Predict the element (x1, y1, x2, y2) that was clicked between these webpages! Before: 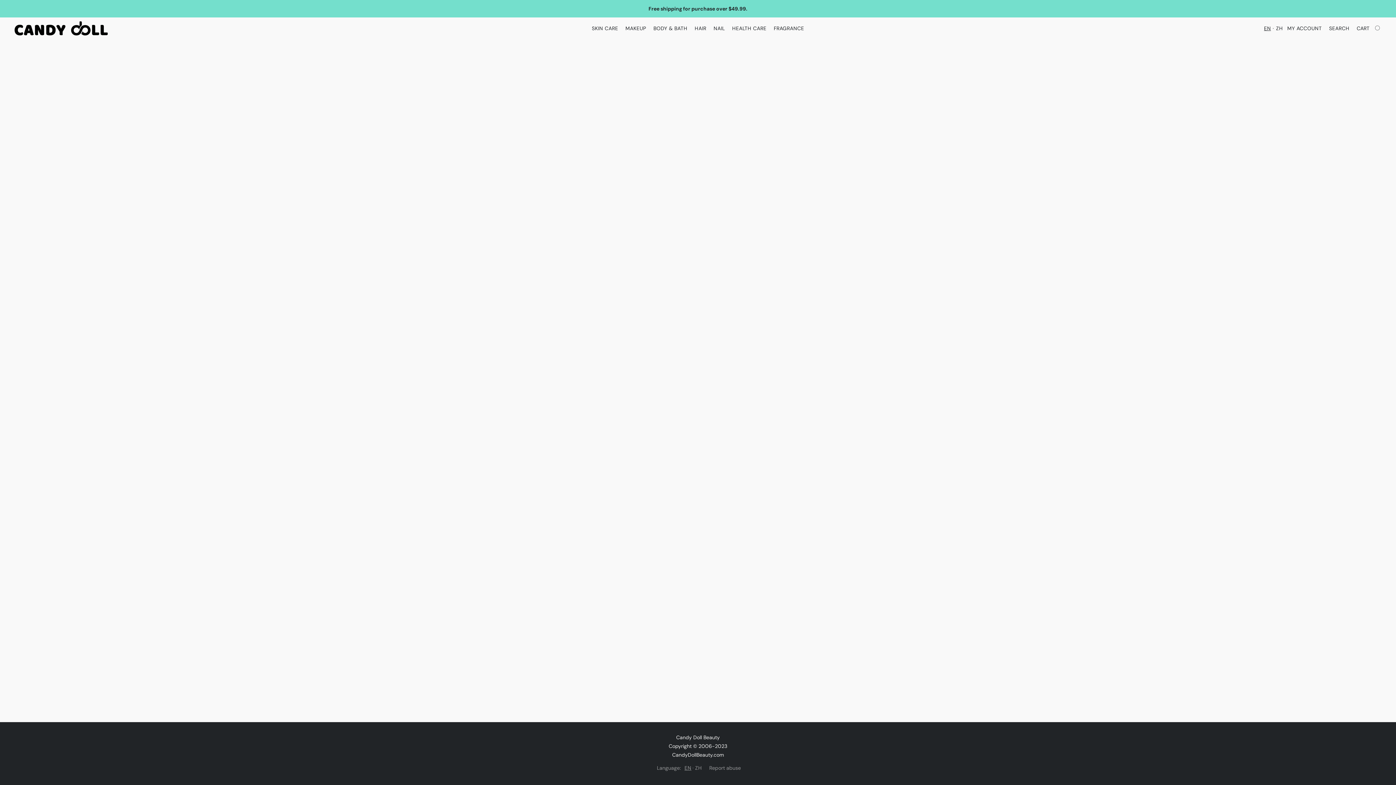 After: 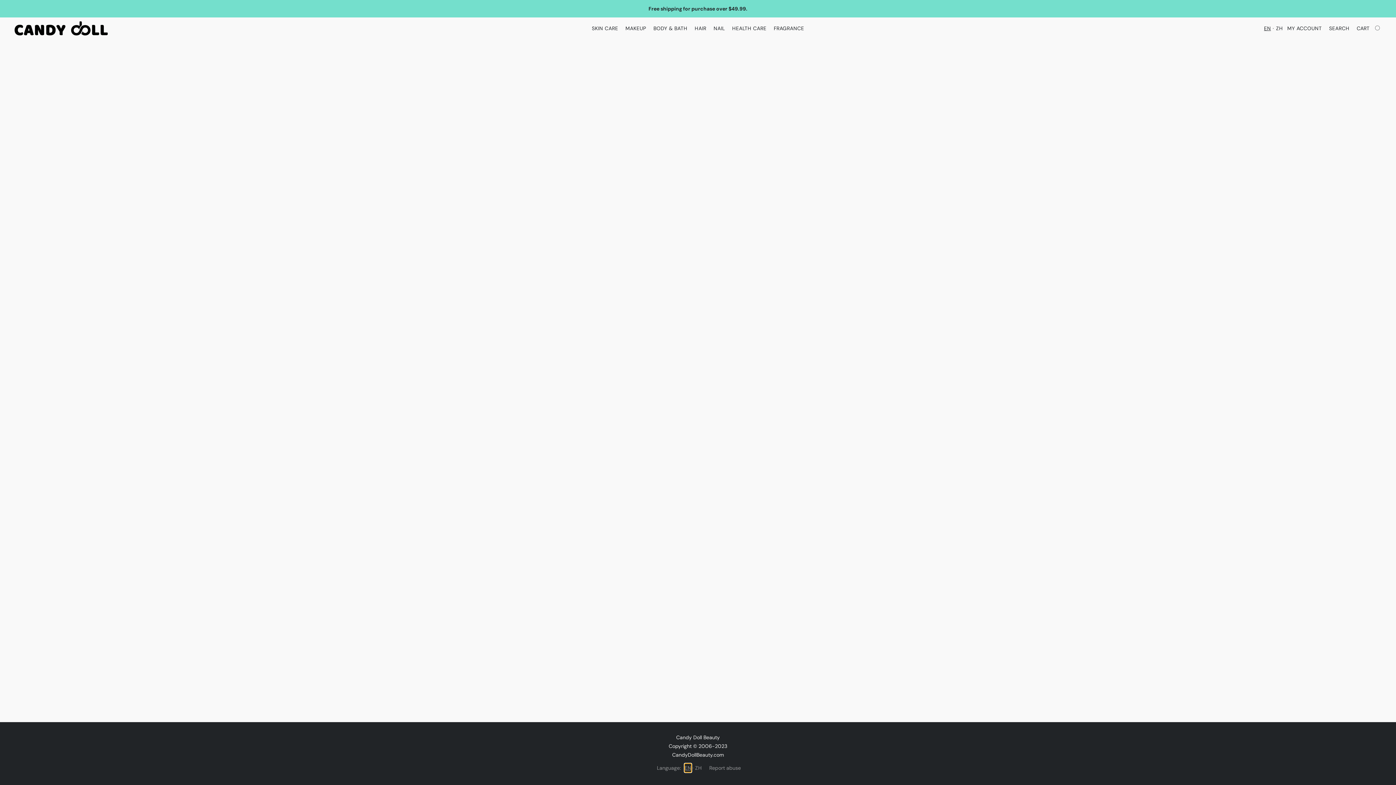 Action: bbox: (684, 764, 691, 772) label: EN